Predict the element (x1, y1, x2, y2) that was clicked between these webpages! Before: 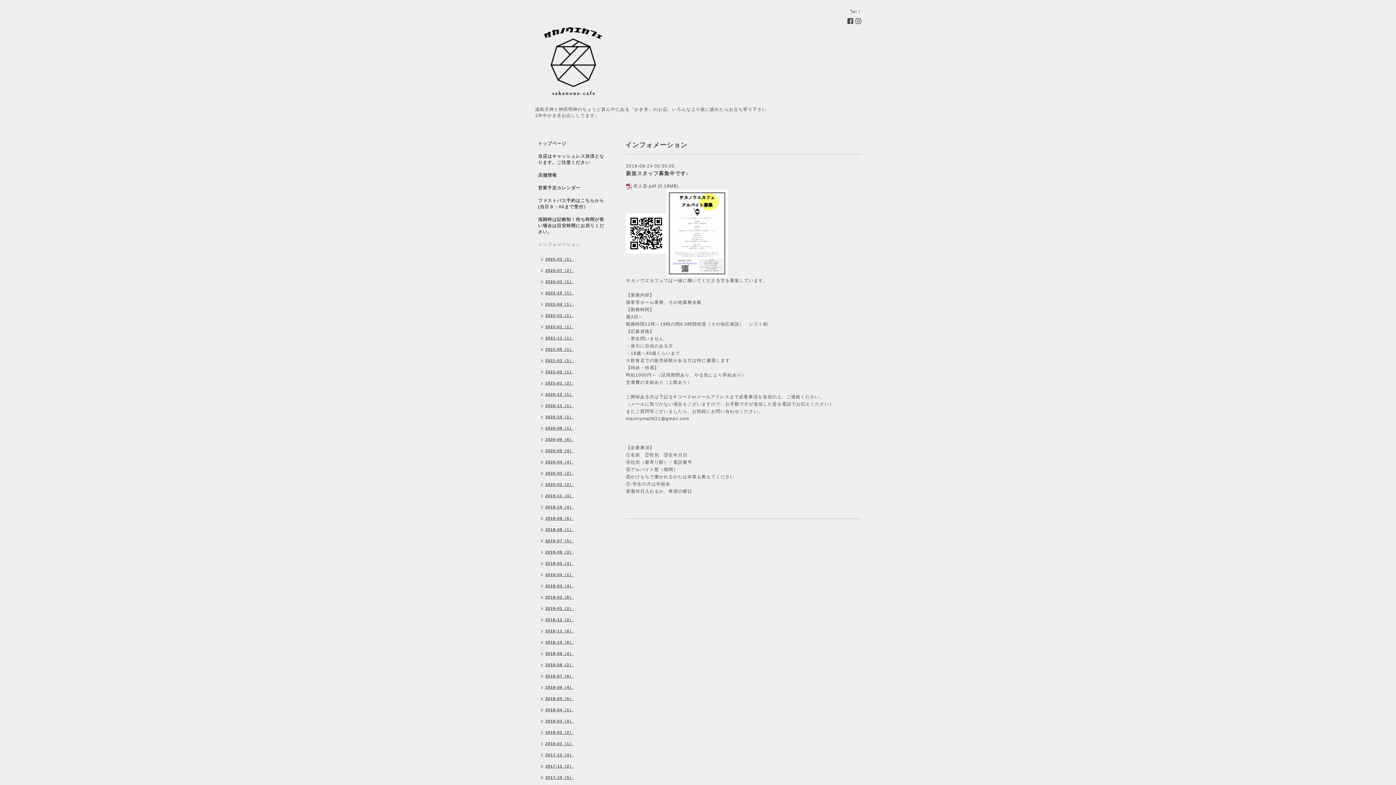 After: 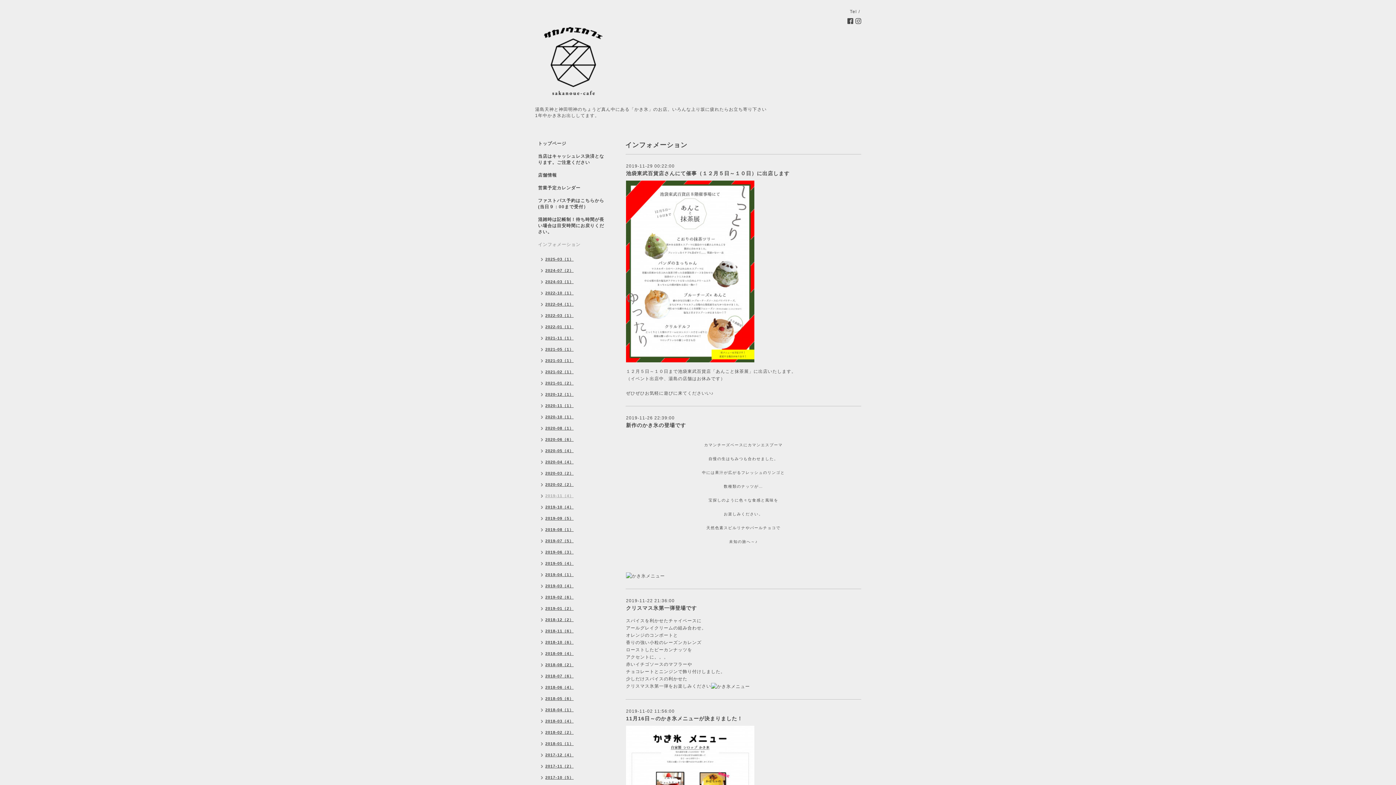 Action: label: 2019-11（4） bbox: (534, 491, 577, 502)